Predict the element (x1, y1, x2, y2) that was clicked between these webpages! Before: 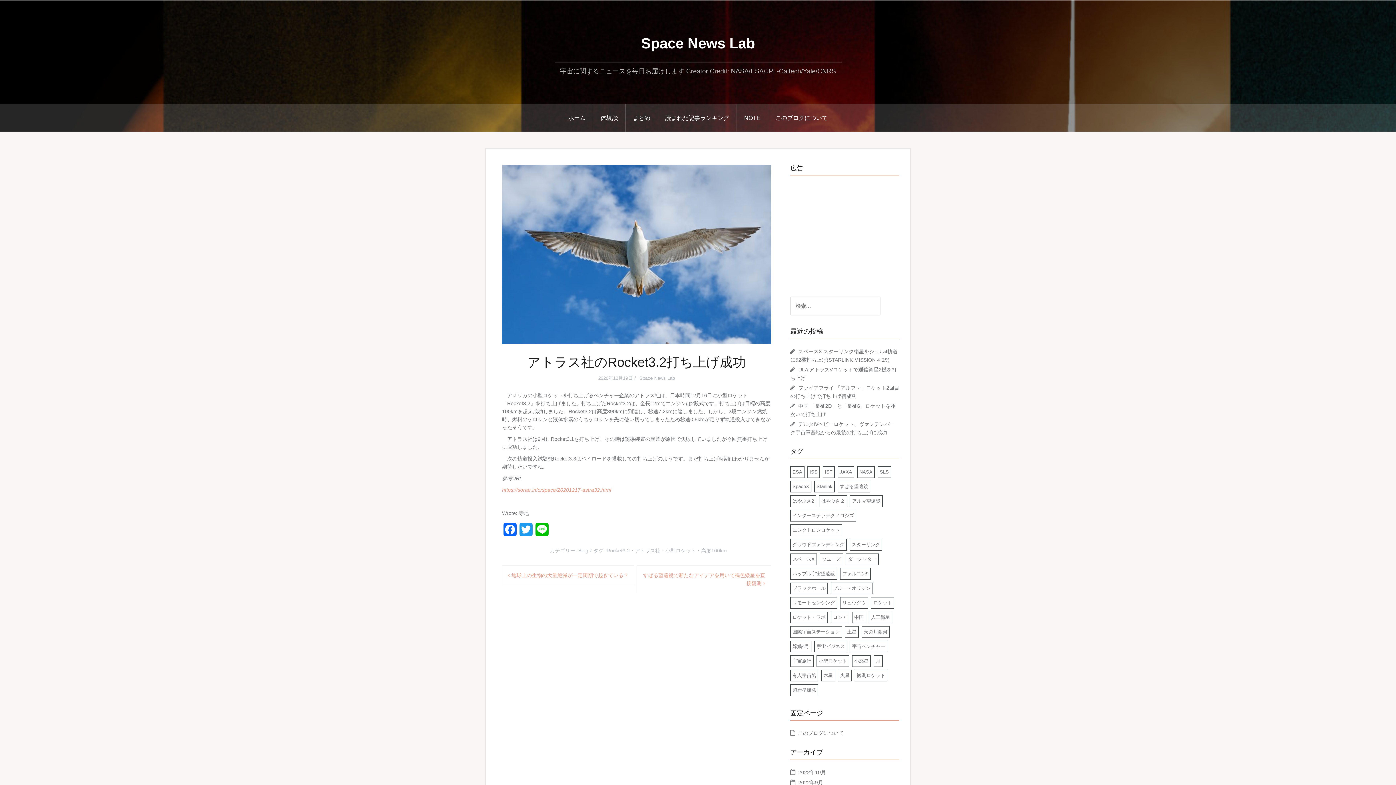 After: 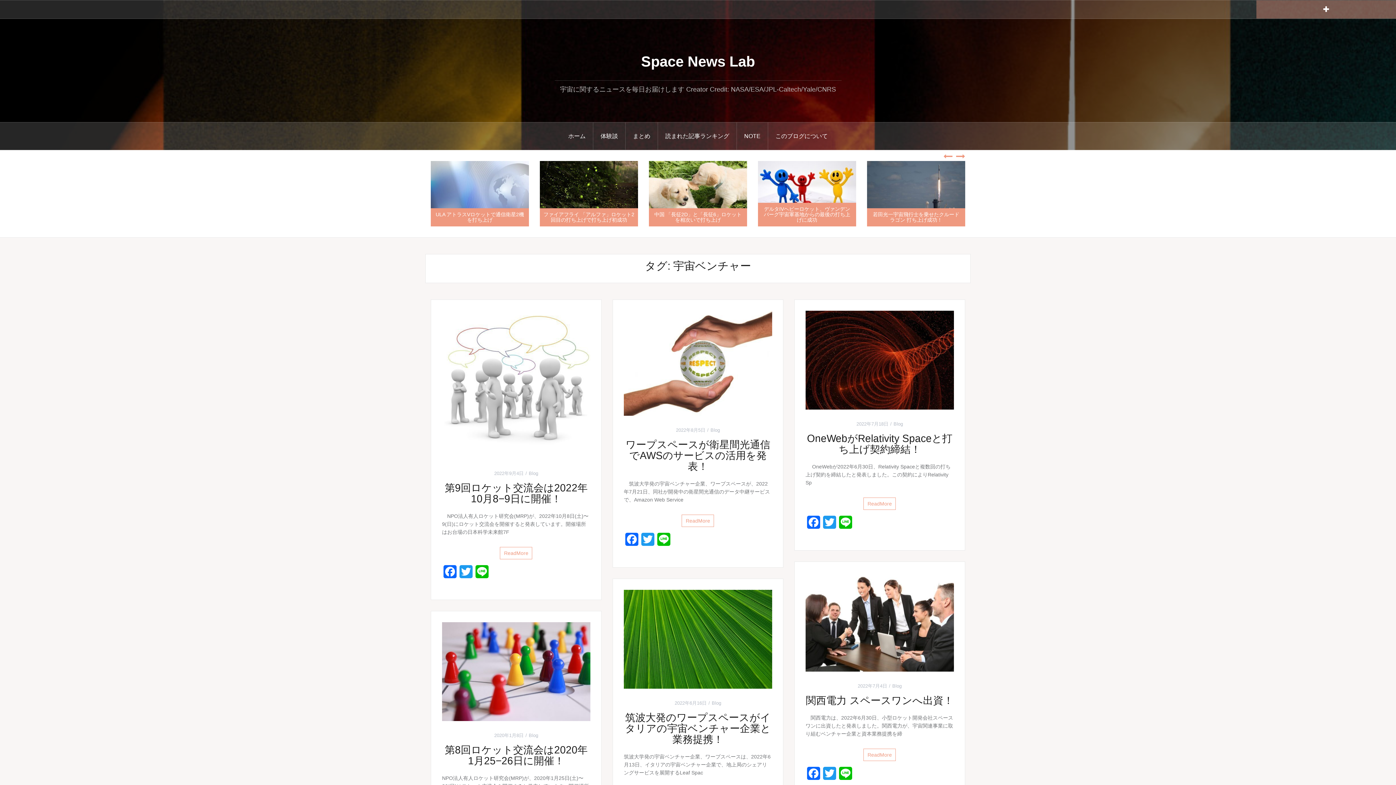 Action: label: 宇宙ベンチャー (19個の項目) bbox: (850, 641, 887, 652)